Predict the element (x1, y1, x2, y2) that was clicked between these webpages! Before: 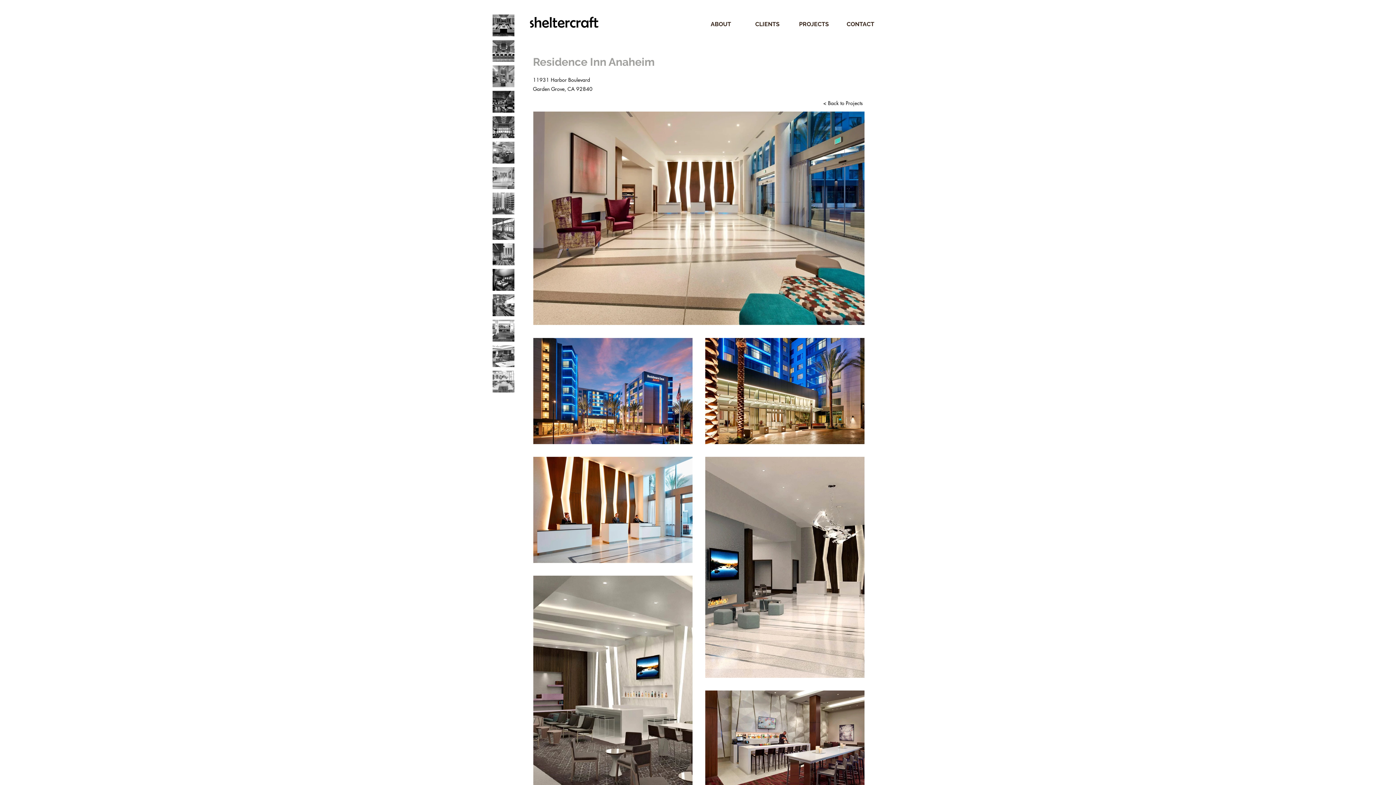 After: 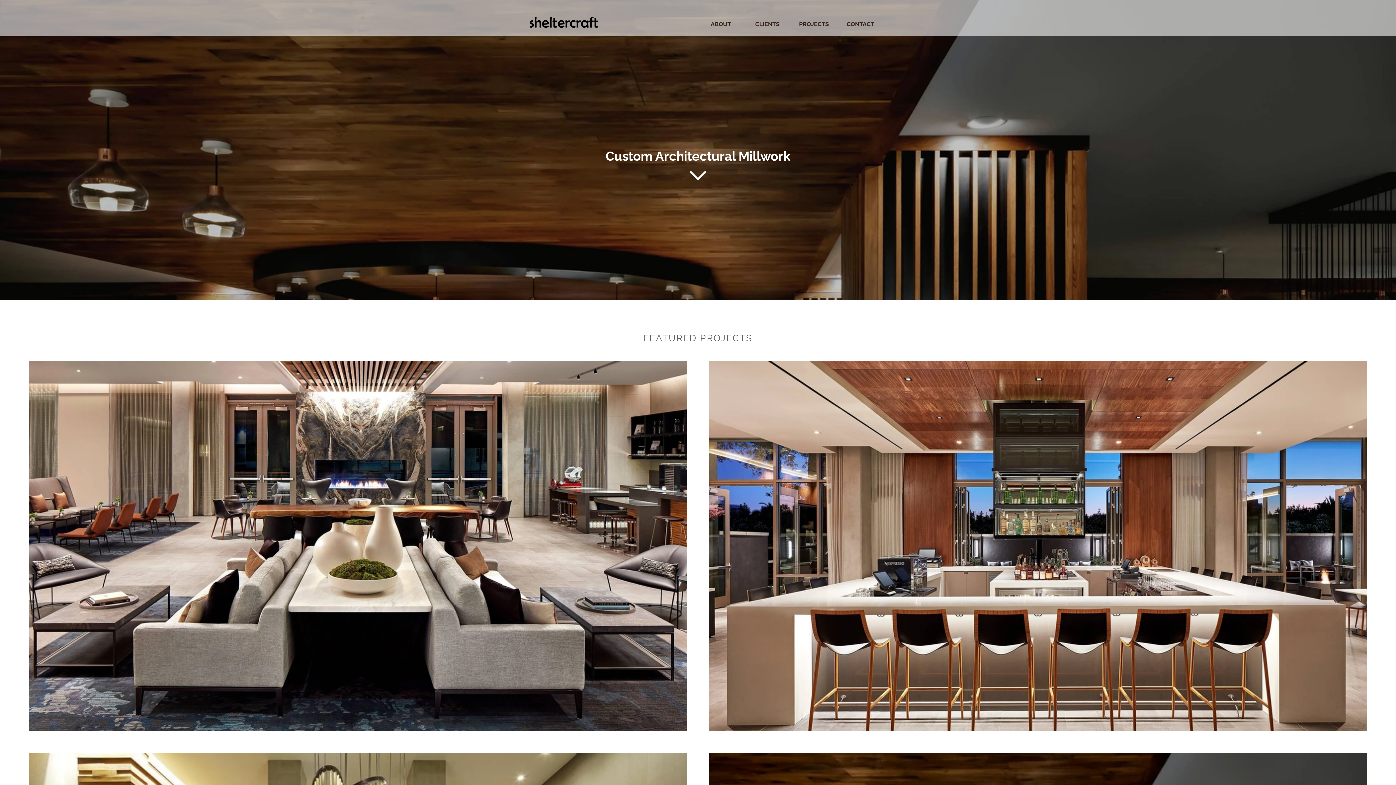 Action: bbox: (744, 14, 790, 34) label: CLIENTS